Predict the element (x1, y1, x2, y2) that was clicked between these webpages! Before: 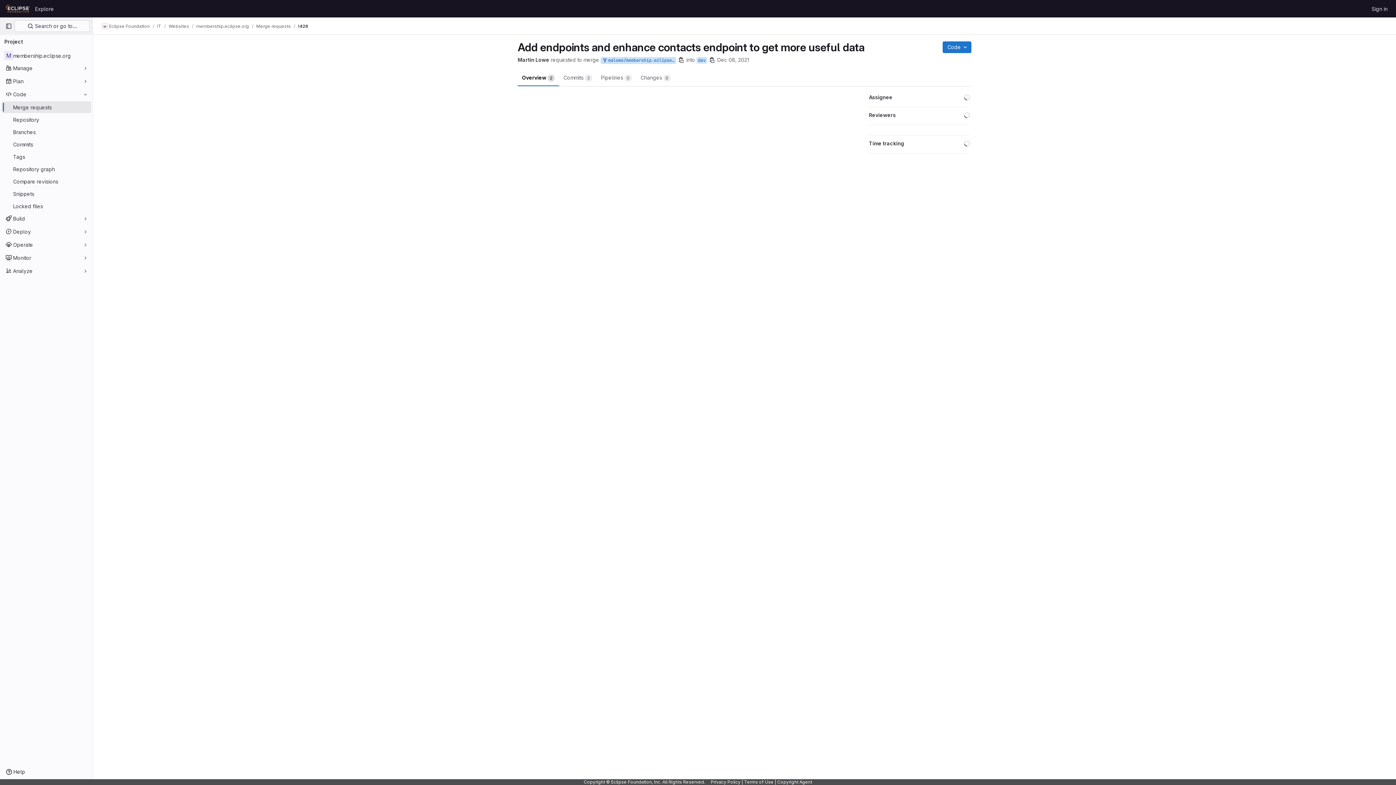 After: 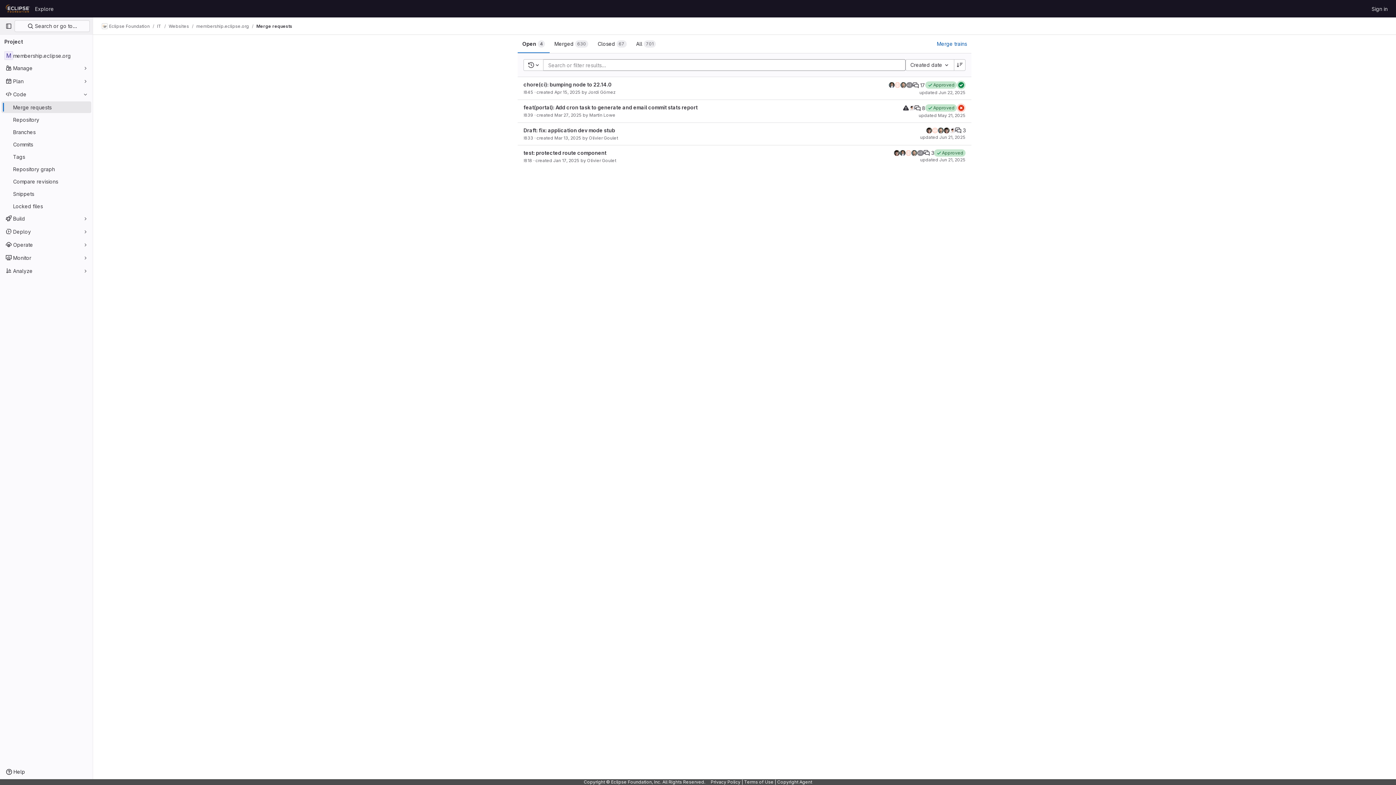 Action: label: Merge requests bbox: (1, 101, 91, 113)